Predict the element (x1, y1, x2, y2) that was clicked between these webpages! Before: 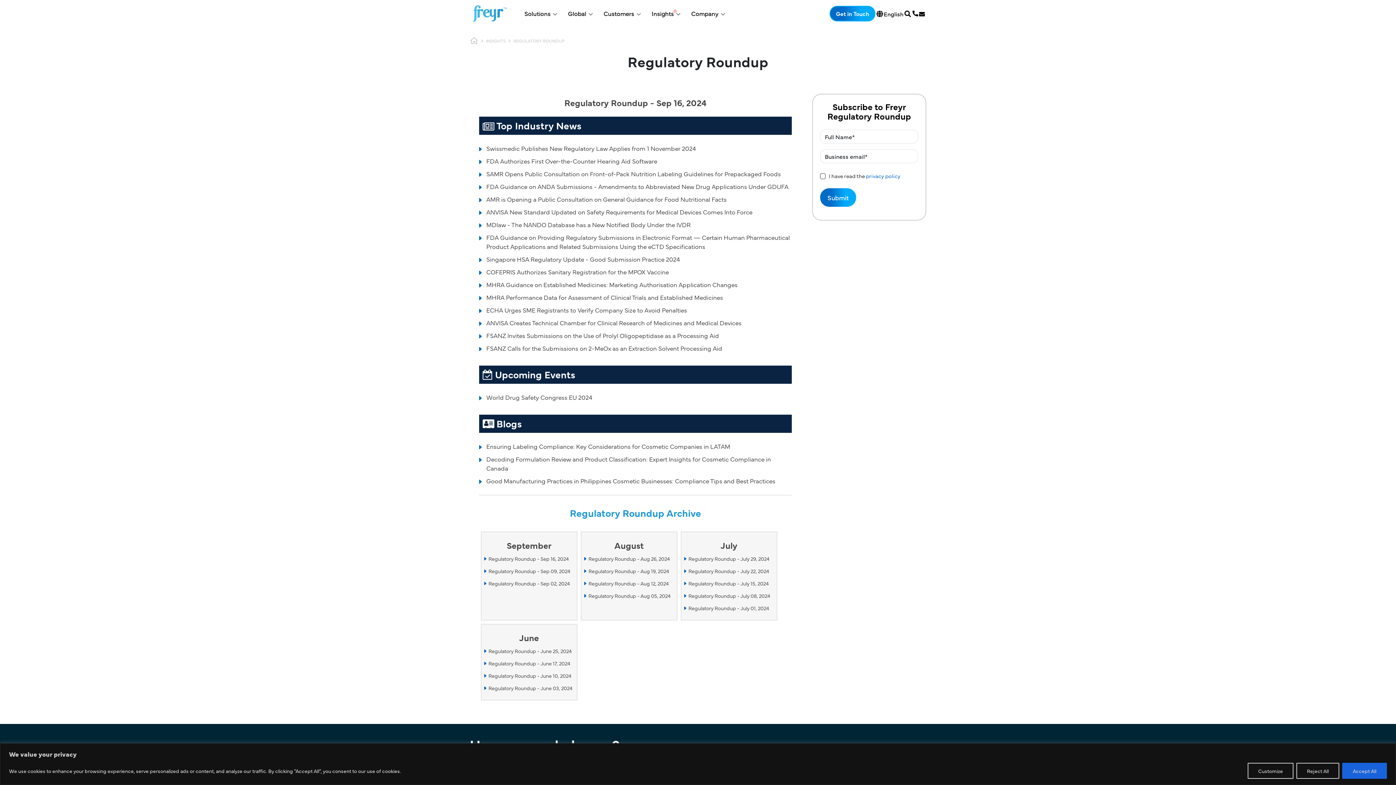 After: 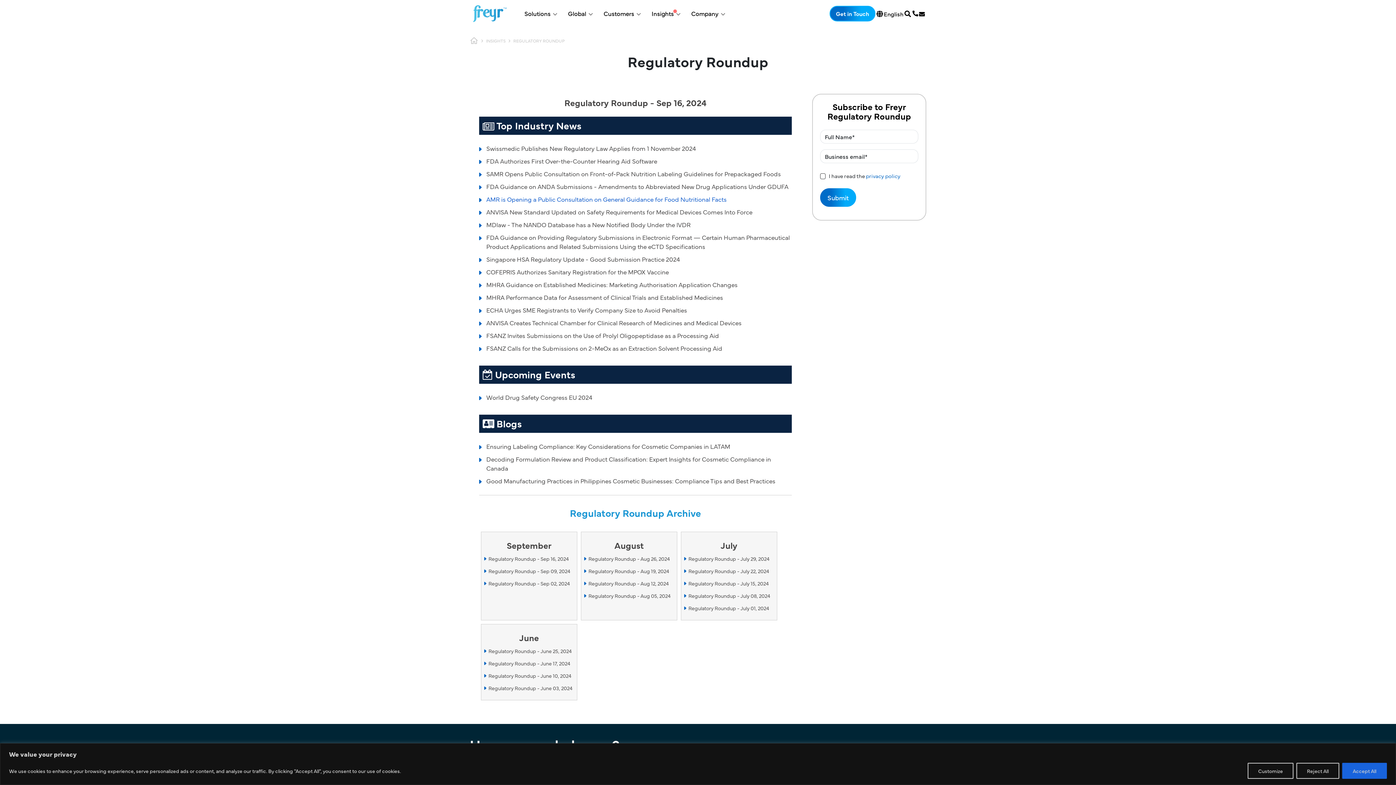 Action: bbox: (486, 194, 726, 203) label: AMR is Opening a Public Consultation on General Guidance for Food Nutritional Facts